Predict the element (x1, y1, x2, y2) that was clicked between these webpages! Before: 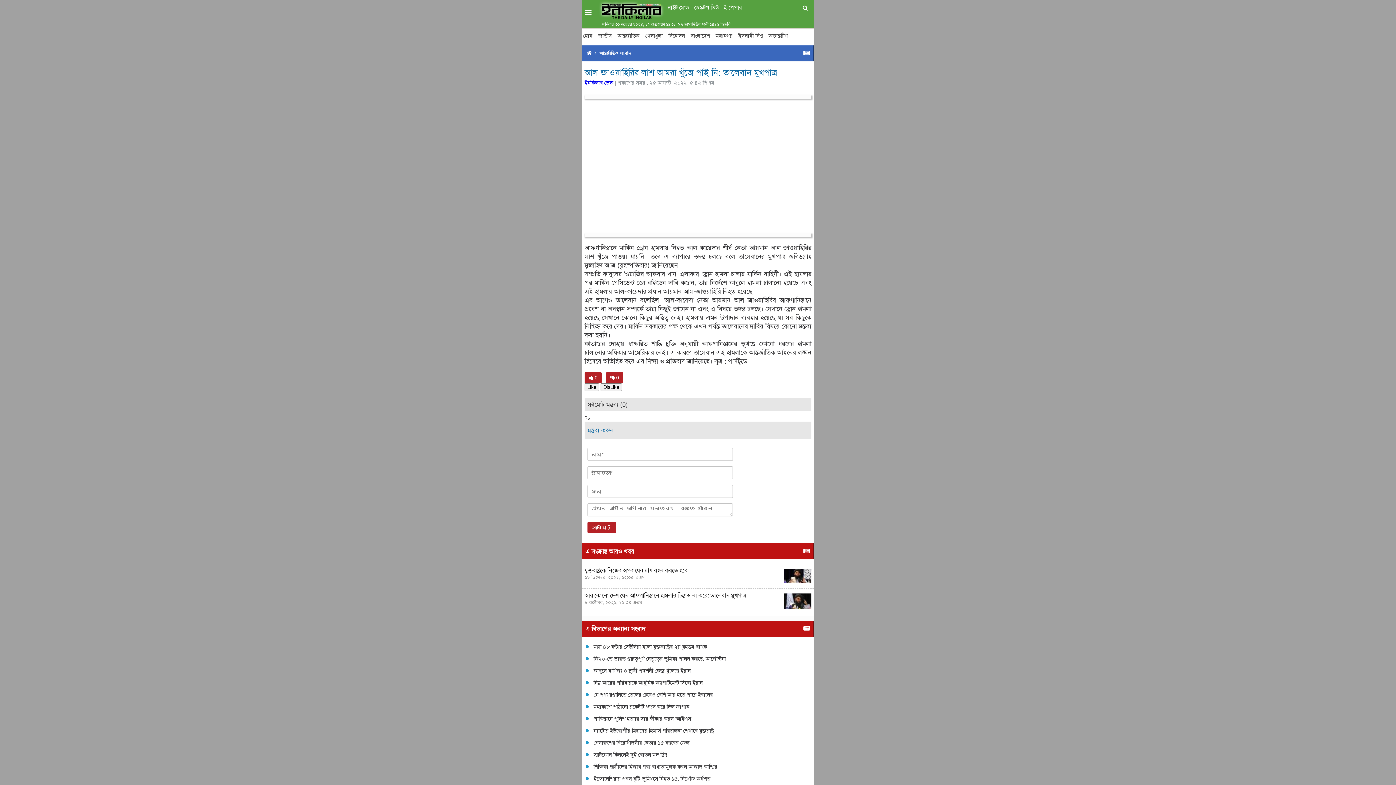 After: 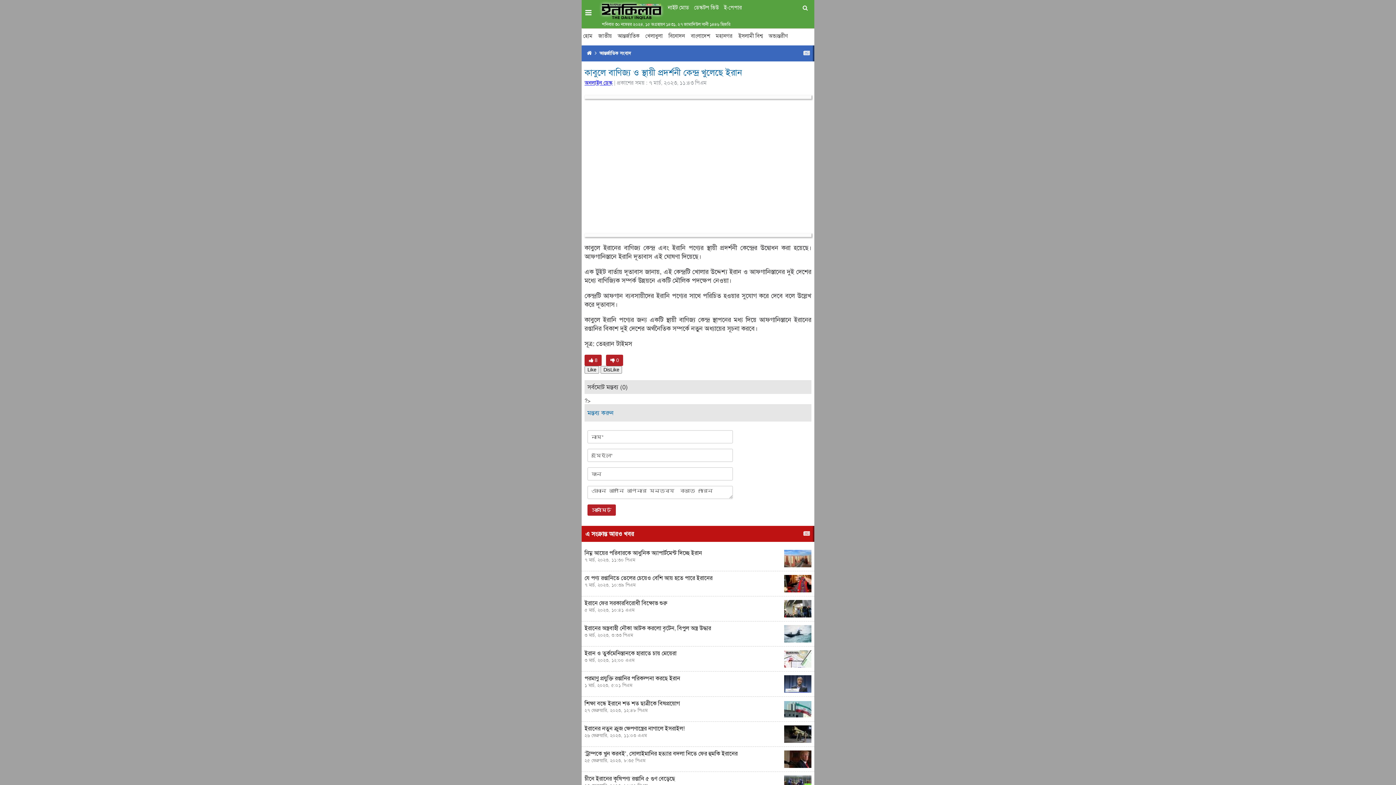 Action: bbox: (593, 667, 690, 675) label: কাবুলে বাণিজ্য ও স্থায়ী প্রদর্শনী কেন্দ্র খুলেছে ইরান